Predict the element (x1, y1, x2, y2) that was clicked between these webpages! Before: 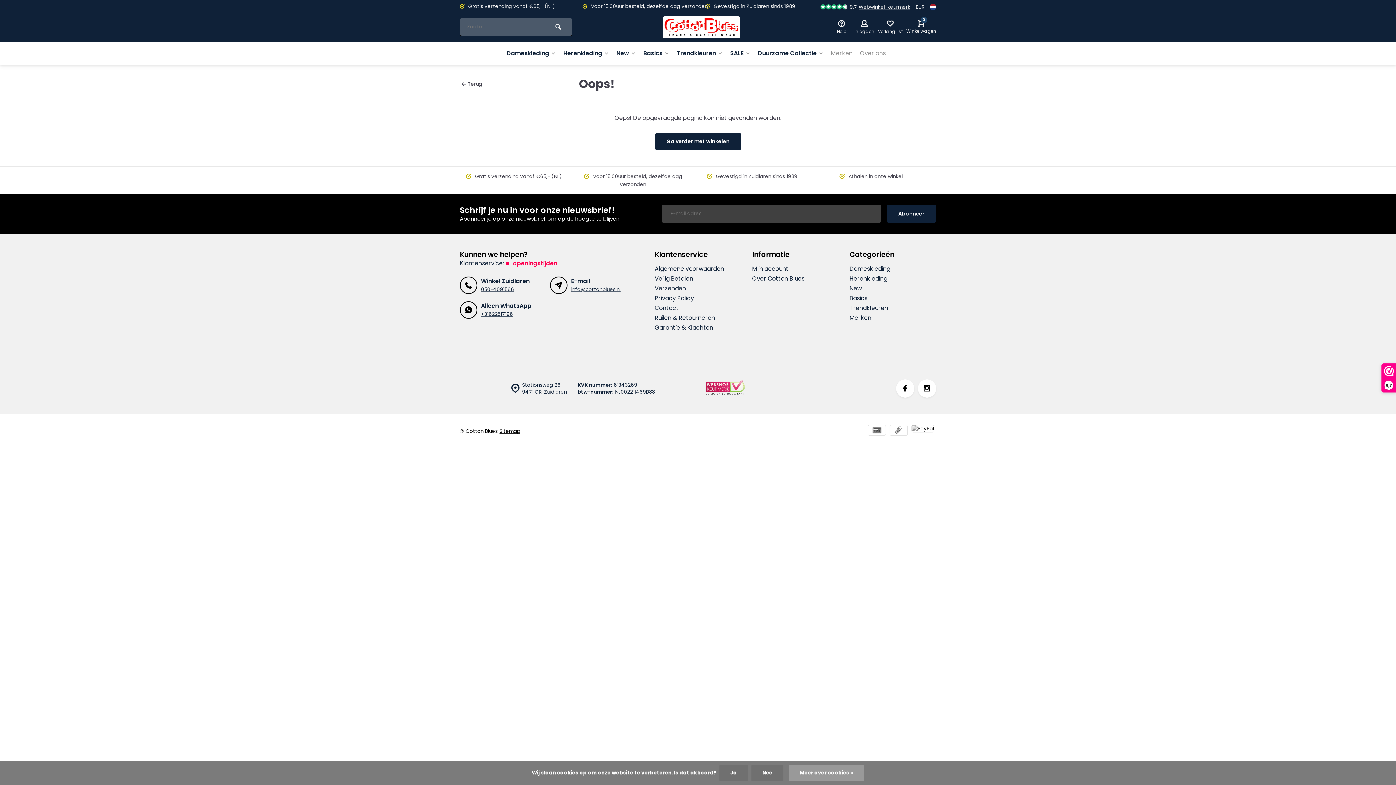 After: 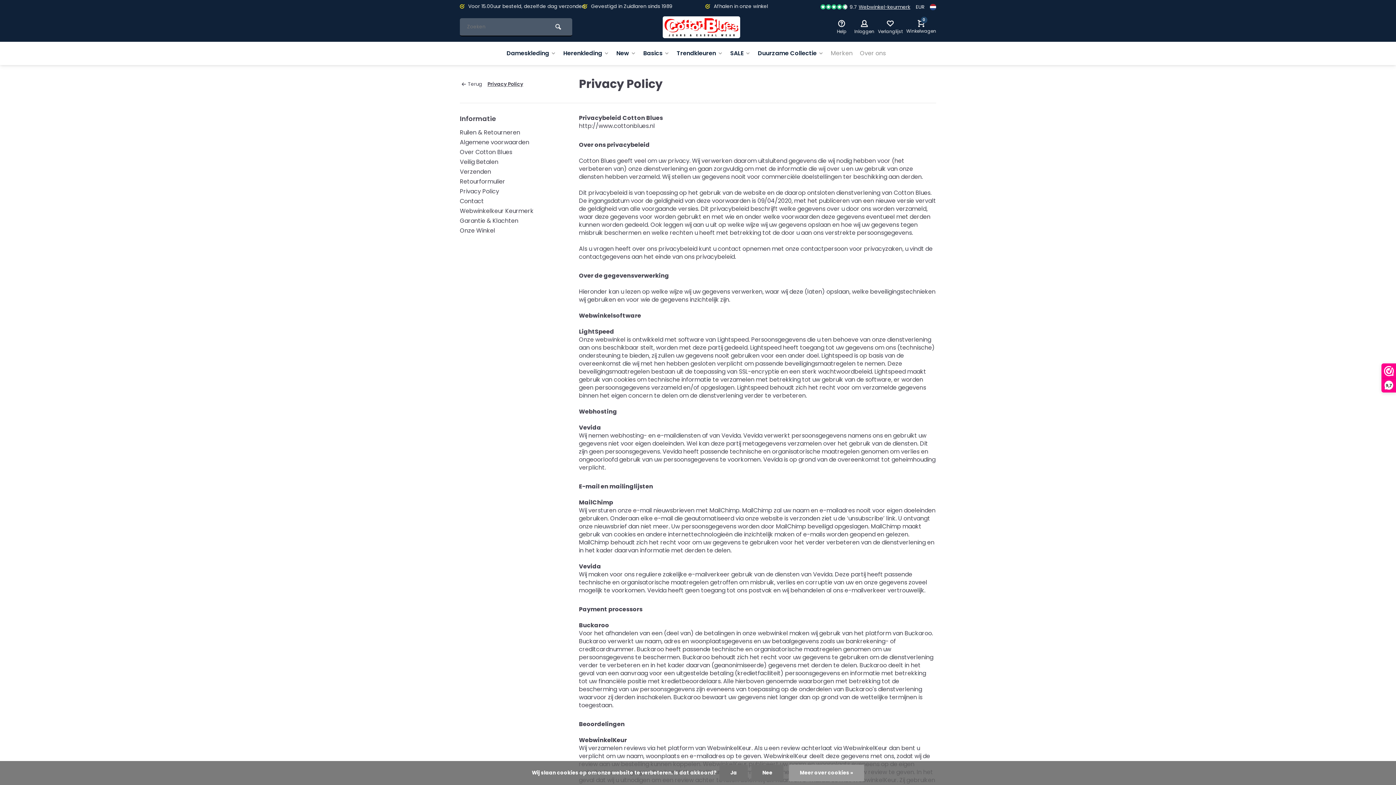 Action: bbox: (654, 294, 741, 302) label: Privacy Policy